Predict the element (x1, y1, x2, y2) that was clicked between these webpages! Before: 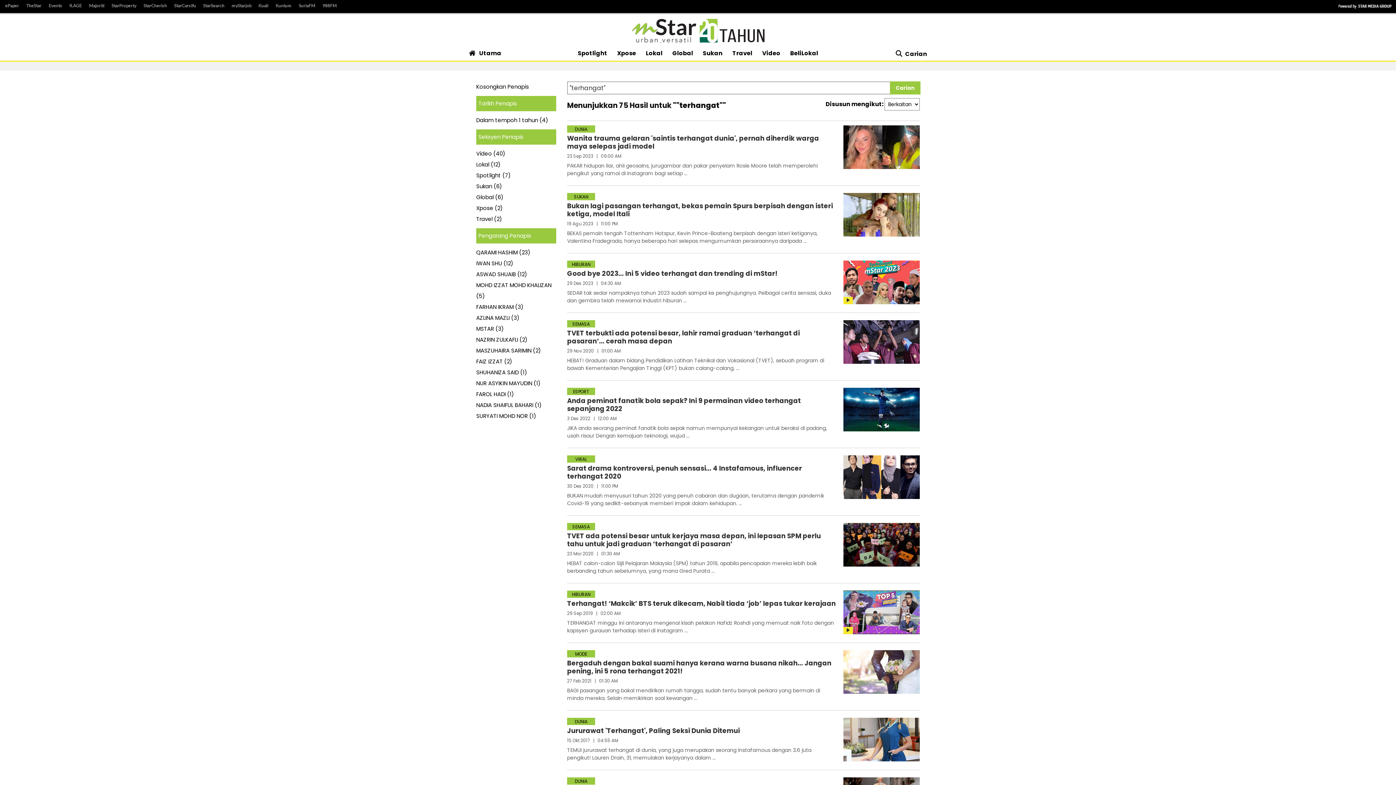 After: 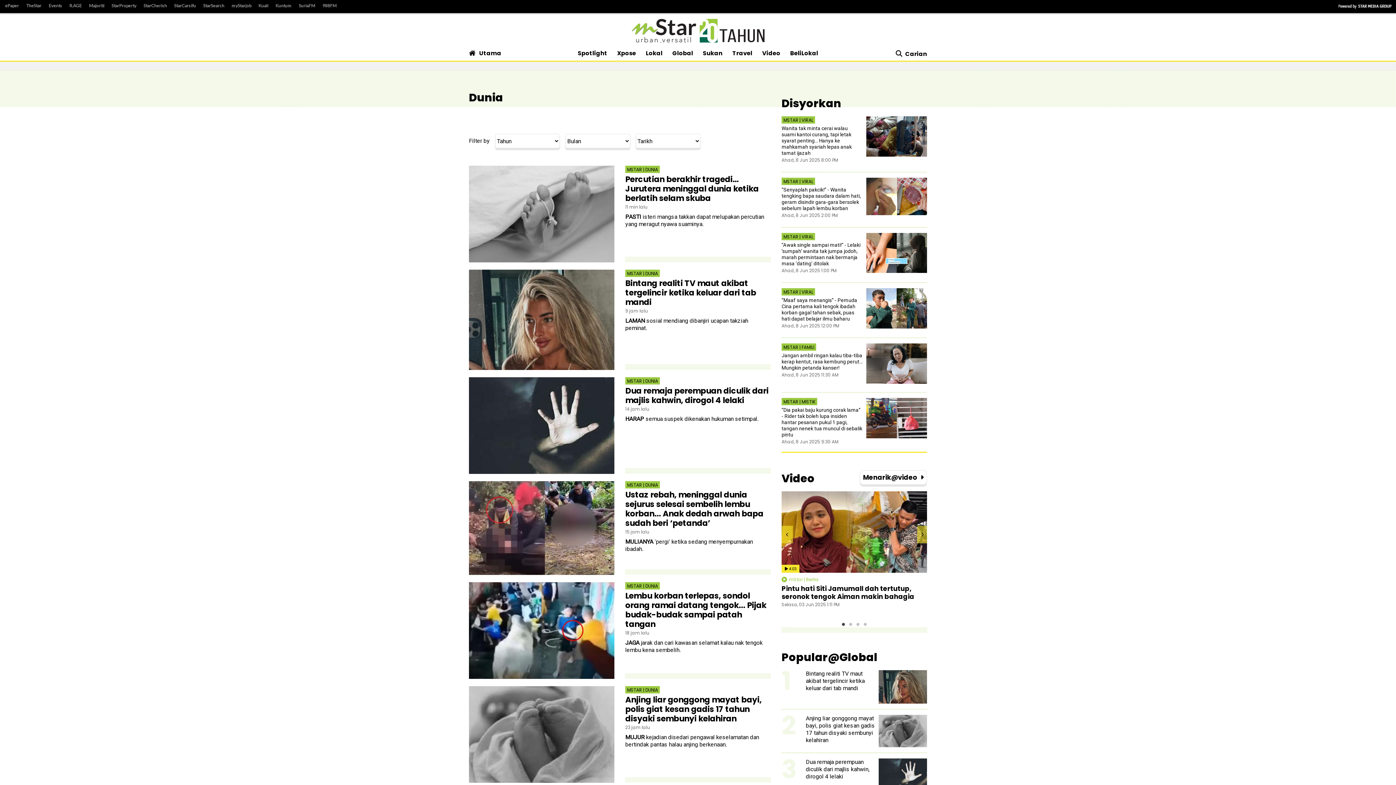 Action: bbox: (574, 126, 587, 132) label: DUNIA